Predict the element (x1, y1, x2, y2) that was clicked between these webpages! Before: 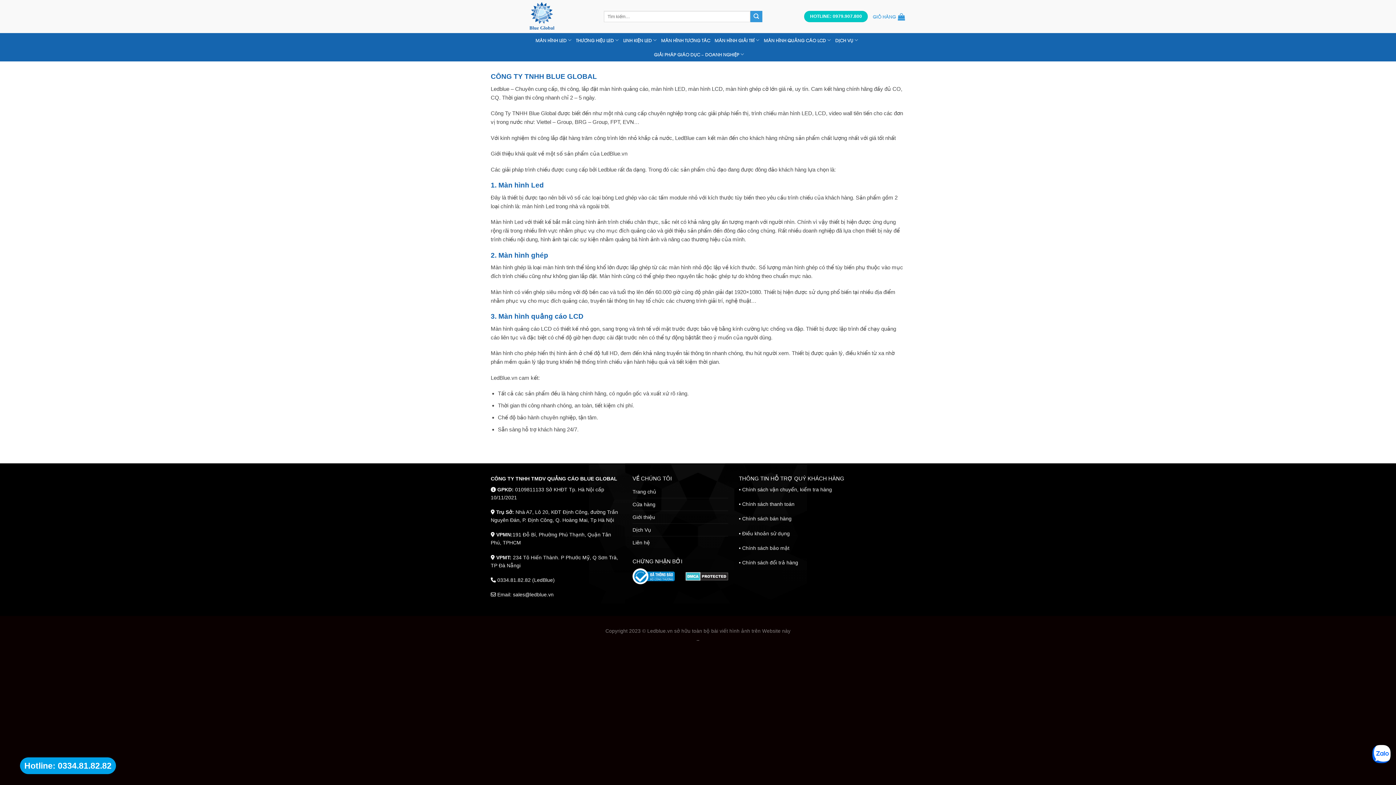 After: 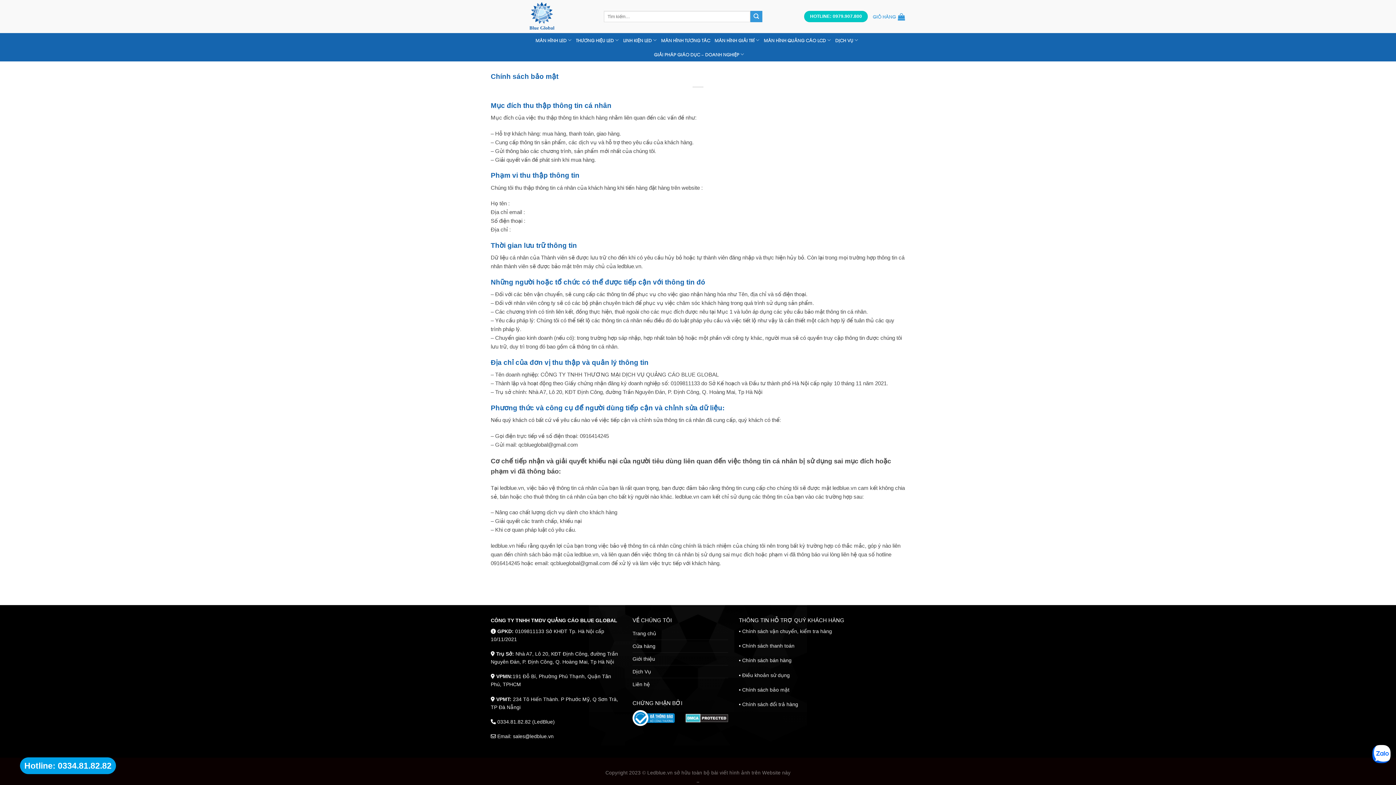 Action: bbox: (742, 545, 789, 551) label: Chính sách bảo mật